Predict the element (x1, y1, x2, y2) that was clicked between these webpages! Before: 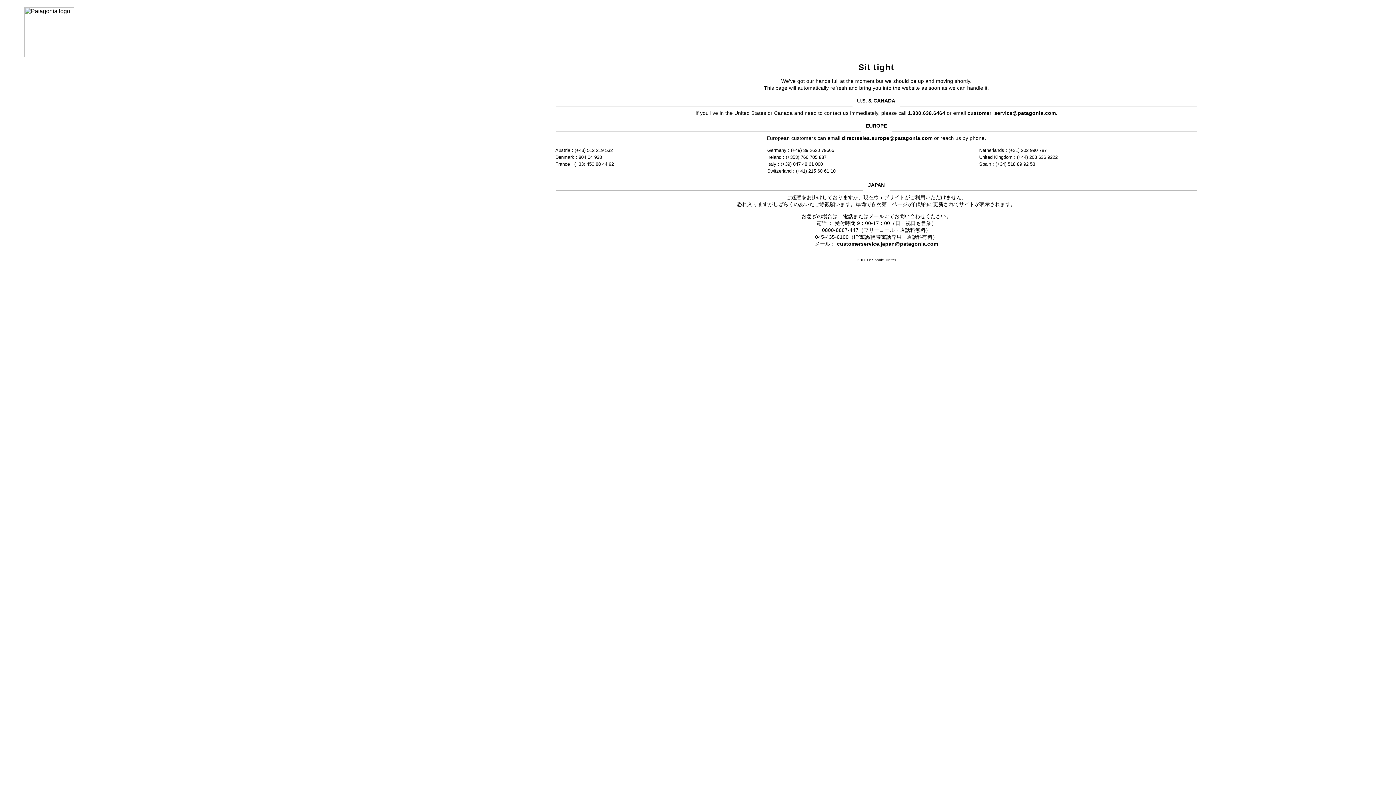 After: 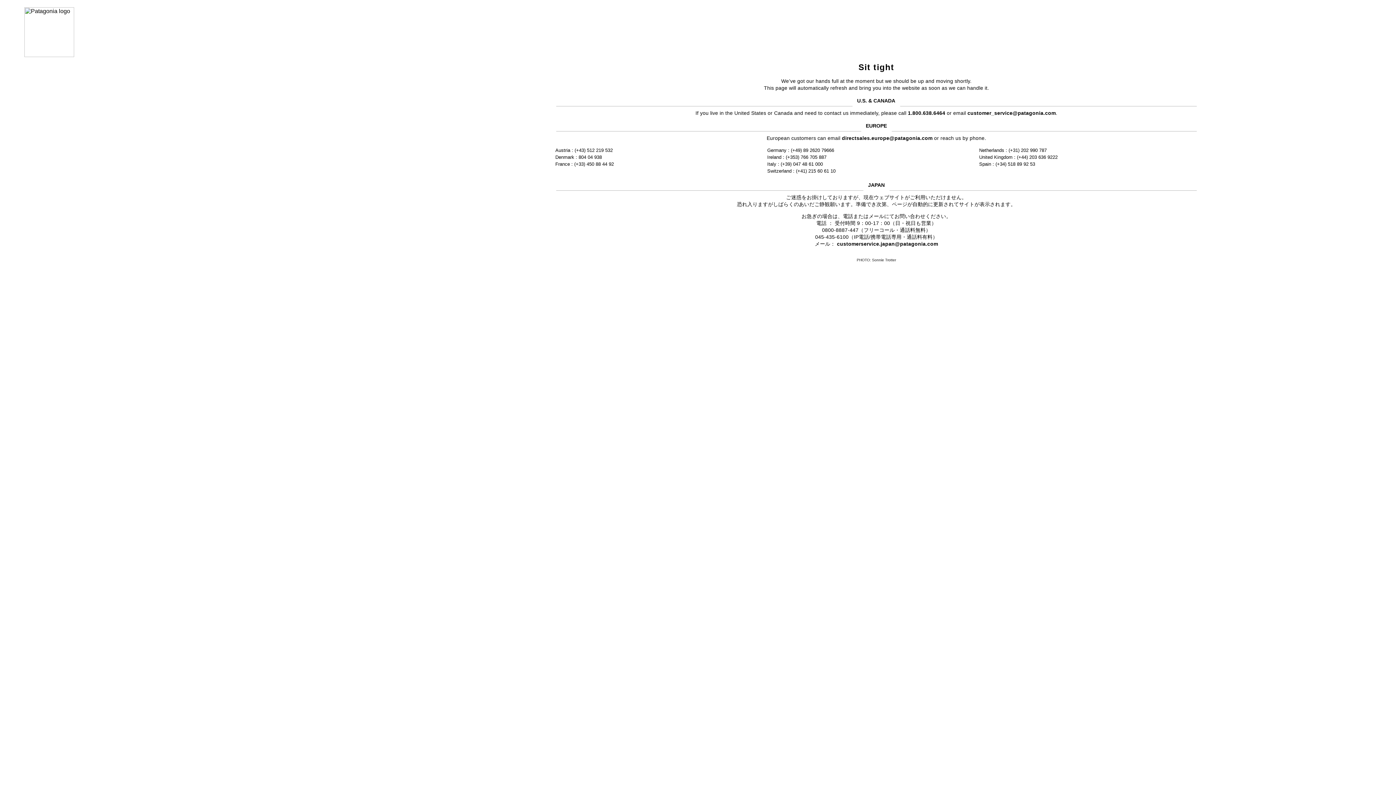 Action: label: directsales.europe@patagonia.com bbox: (842, 135, 932, 141)